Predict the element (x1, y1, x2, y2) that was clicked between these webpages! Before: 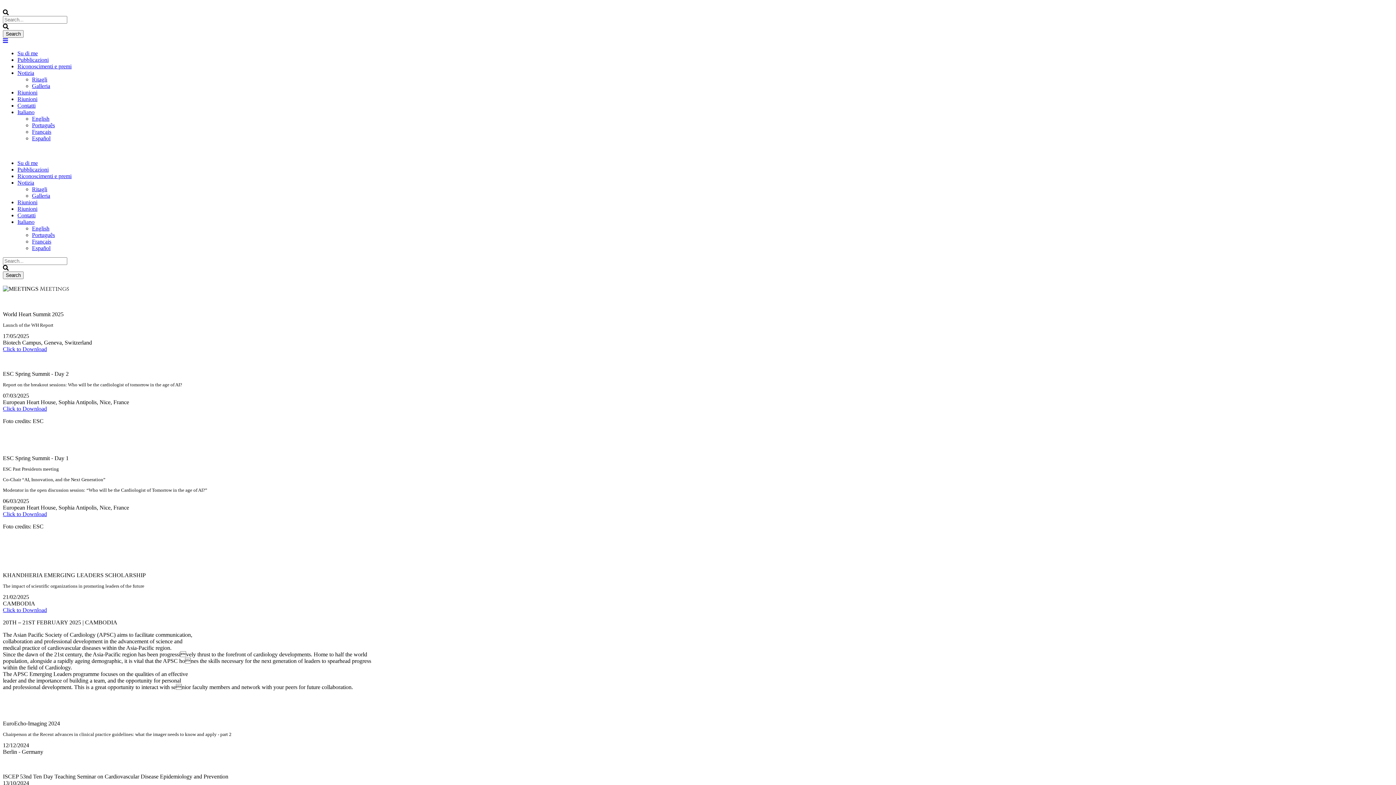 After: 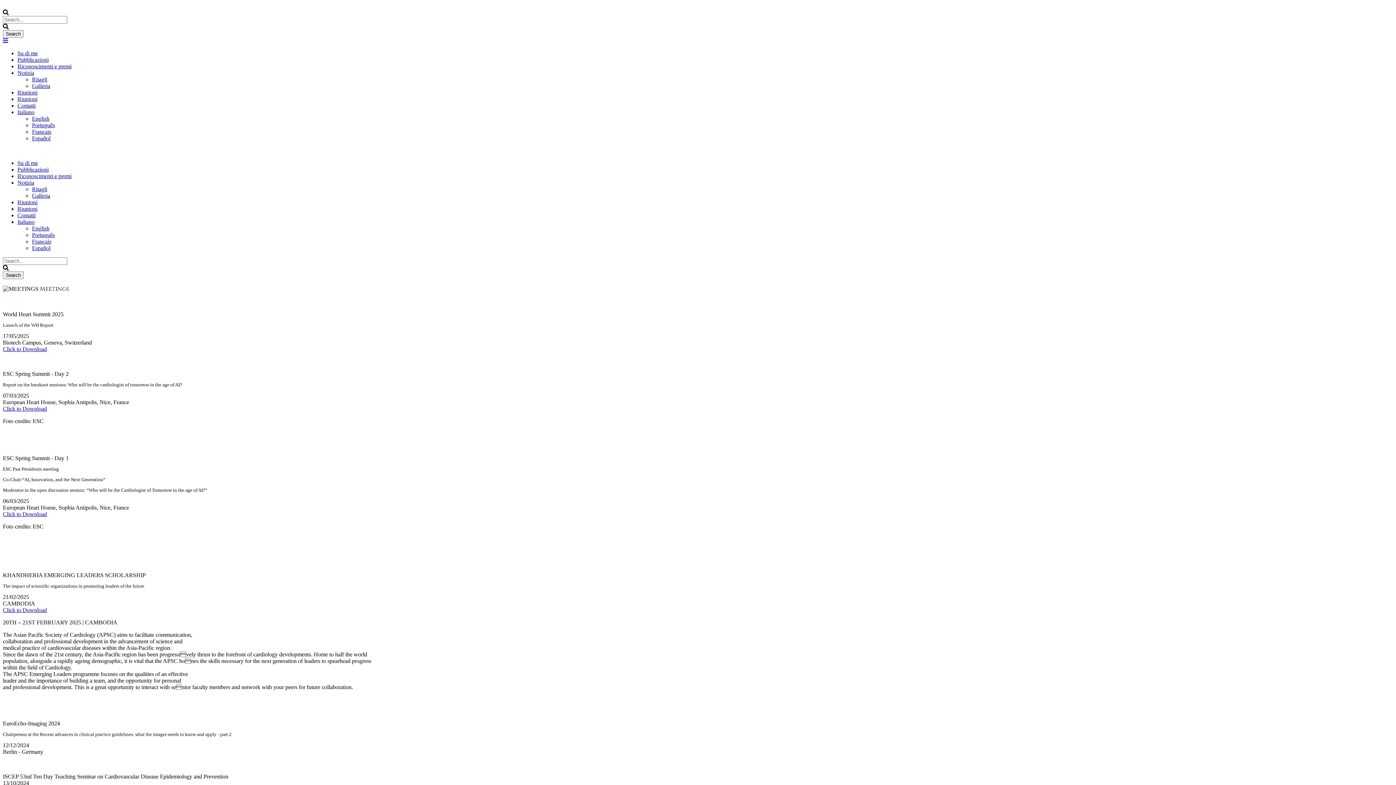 Action: bbox: (17, 179, 34, 185) label: Notizia